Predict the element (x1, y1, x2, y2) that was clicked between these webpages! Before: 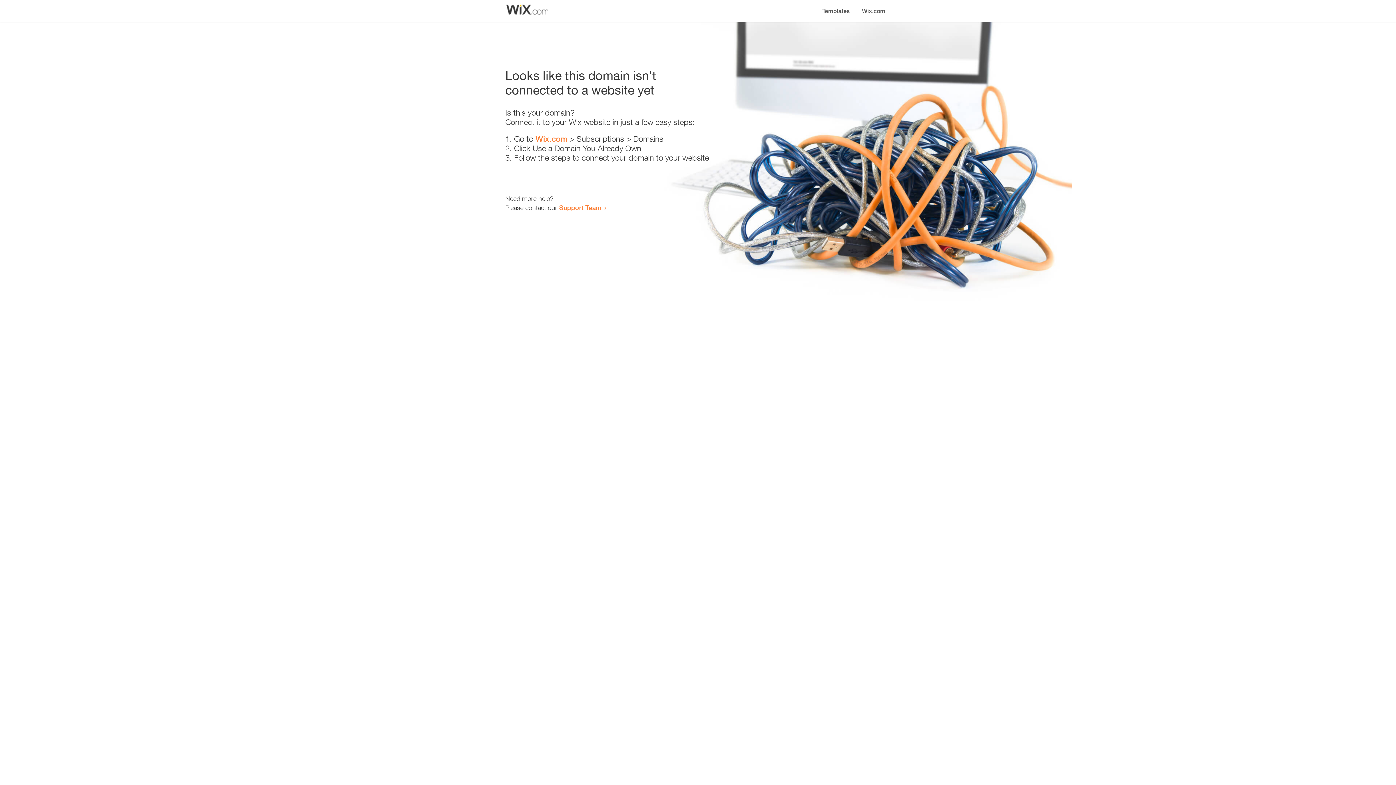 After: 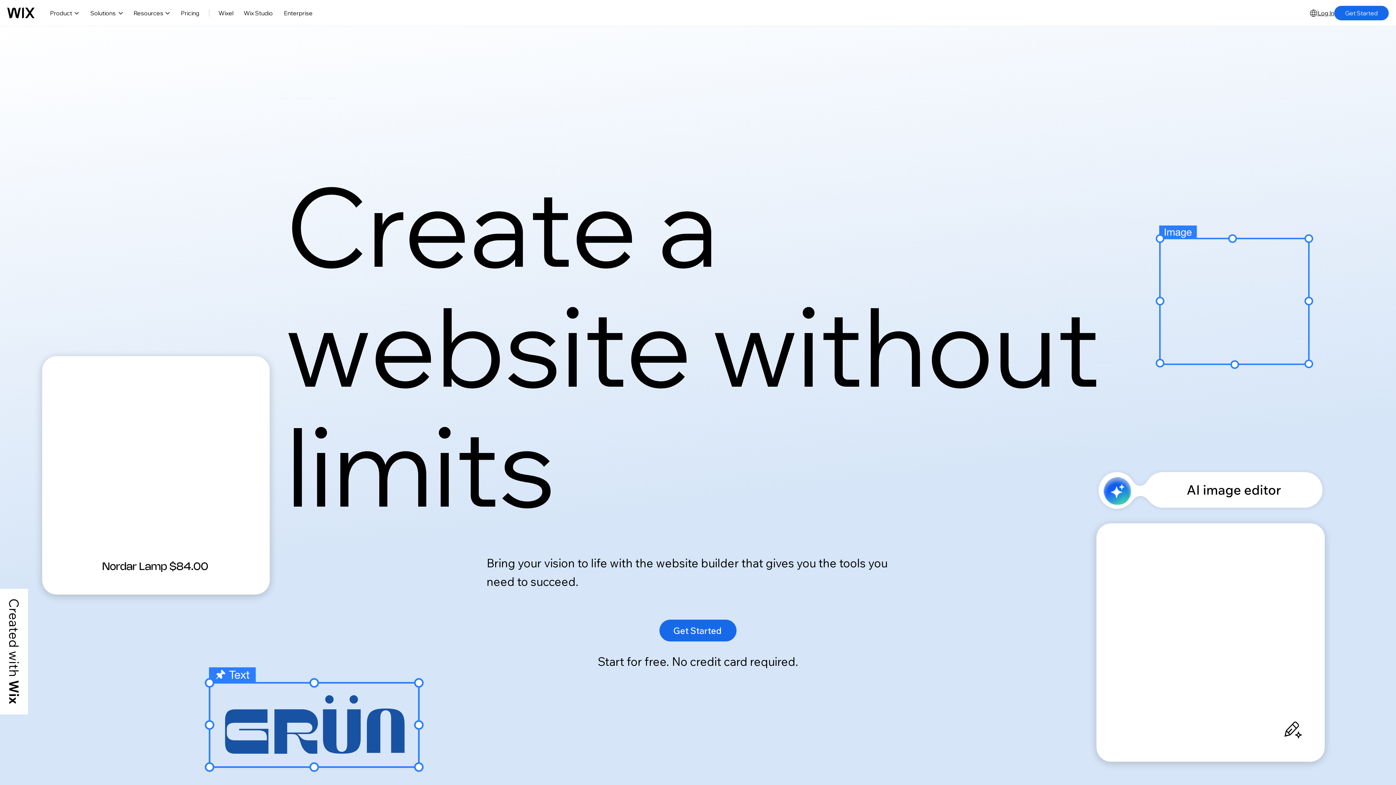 Action: bbox: (535, 134, 567, 143) label: Wix.com